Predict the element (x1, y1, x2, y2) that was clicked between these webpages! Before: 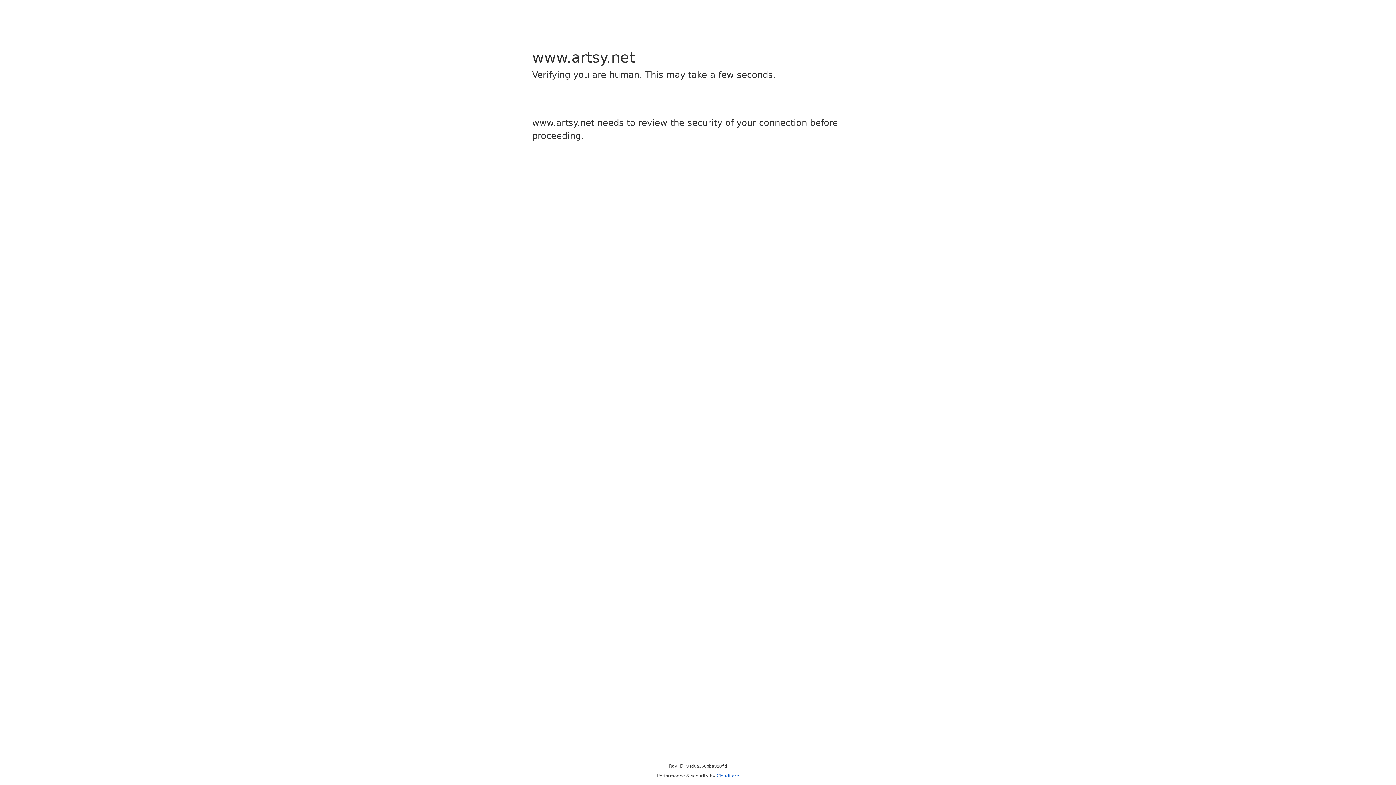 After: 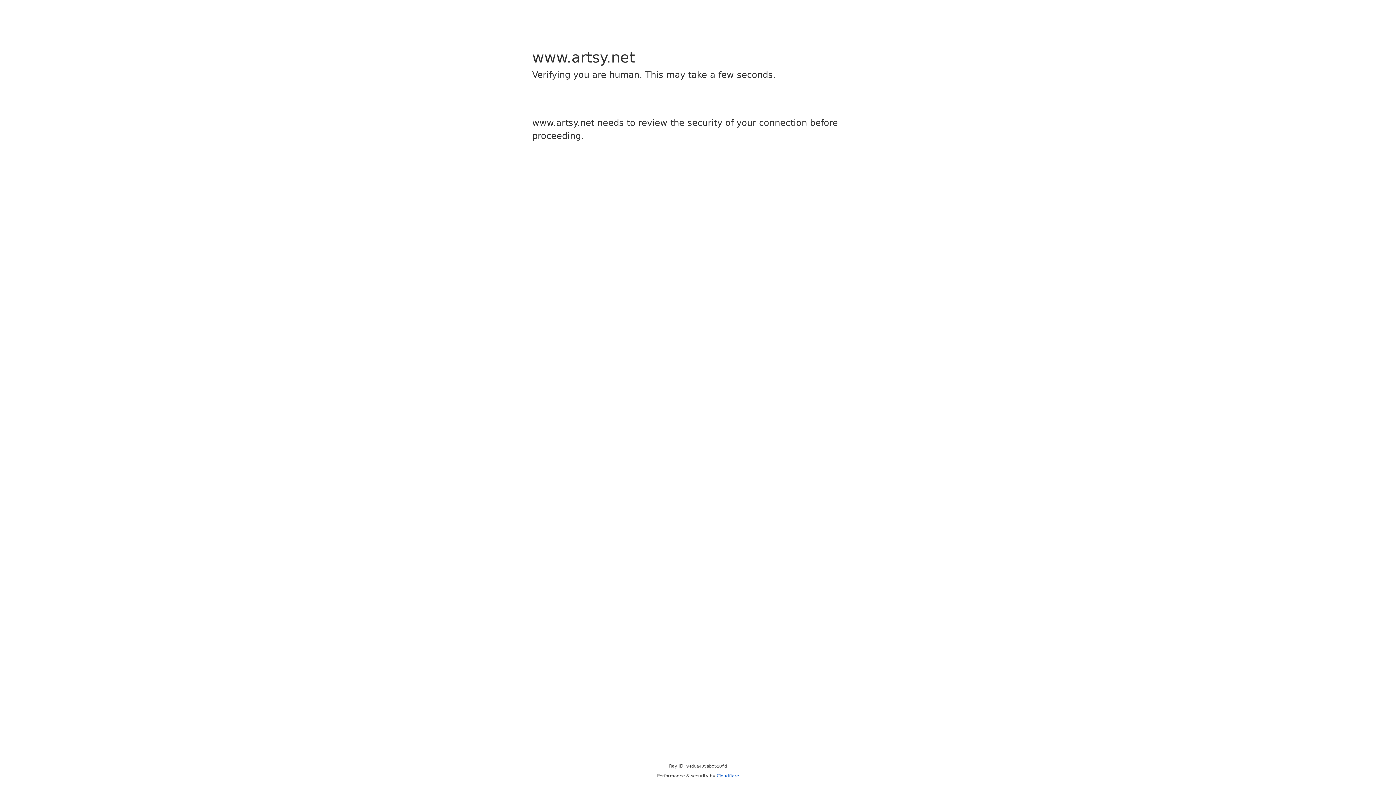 Action: label: Cloudflare bbox: (716, 773, 739, 778)